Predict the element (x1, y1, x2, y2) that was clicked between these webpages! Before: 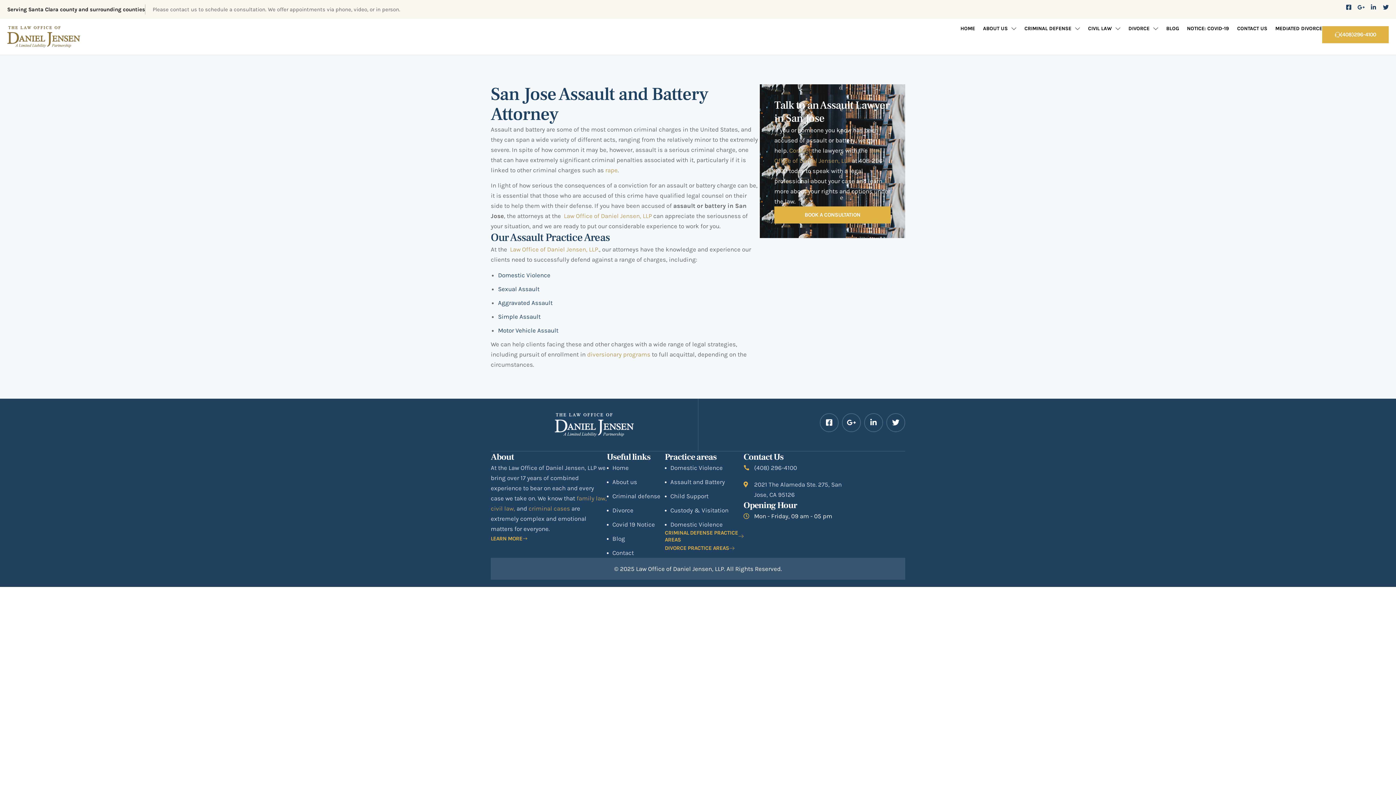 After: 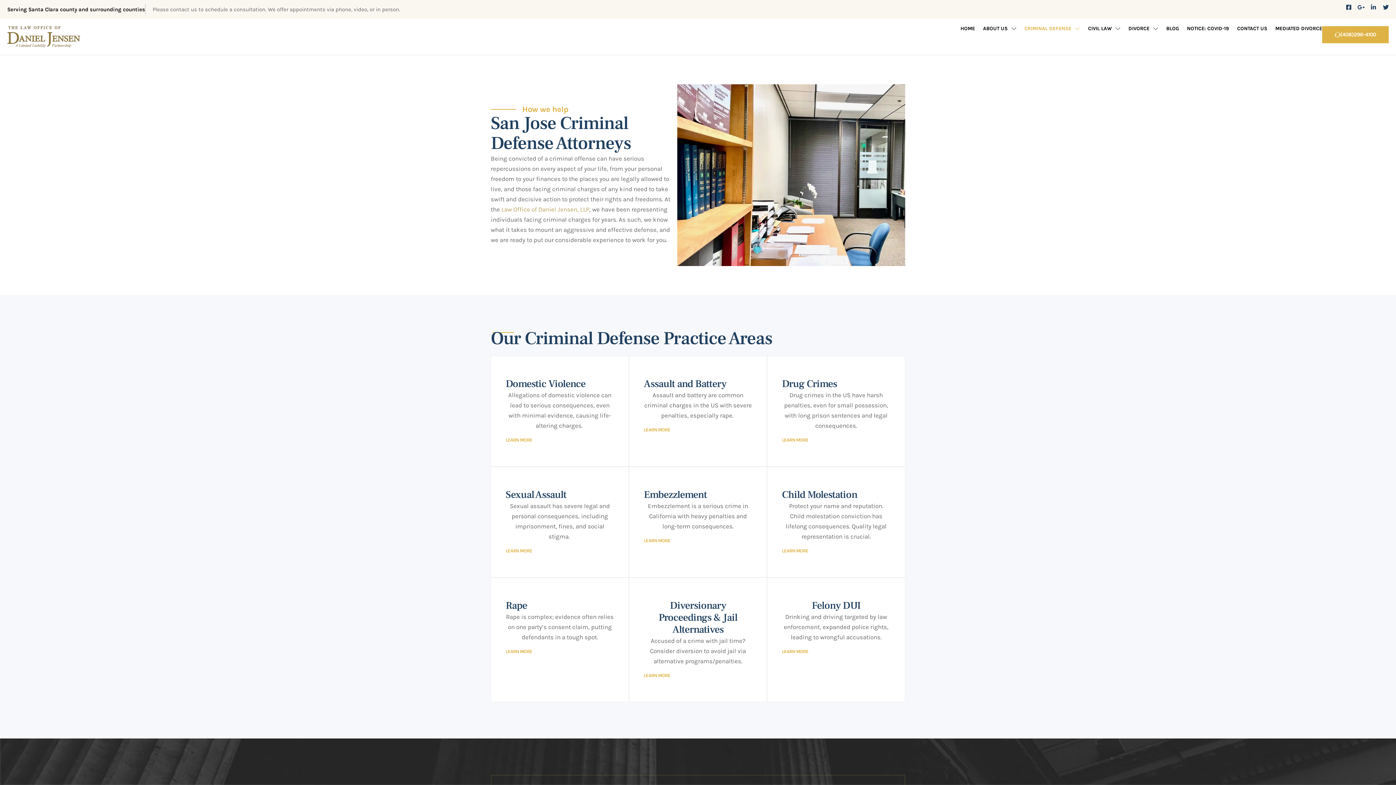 Action: label: criminal cases bbox: (528, 504, 570, 512)